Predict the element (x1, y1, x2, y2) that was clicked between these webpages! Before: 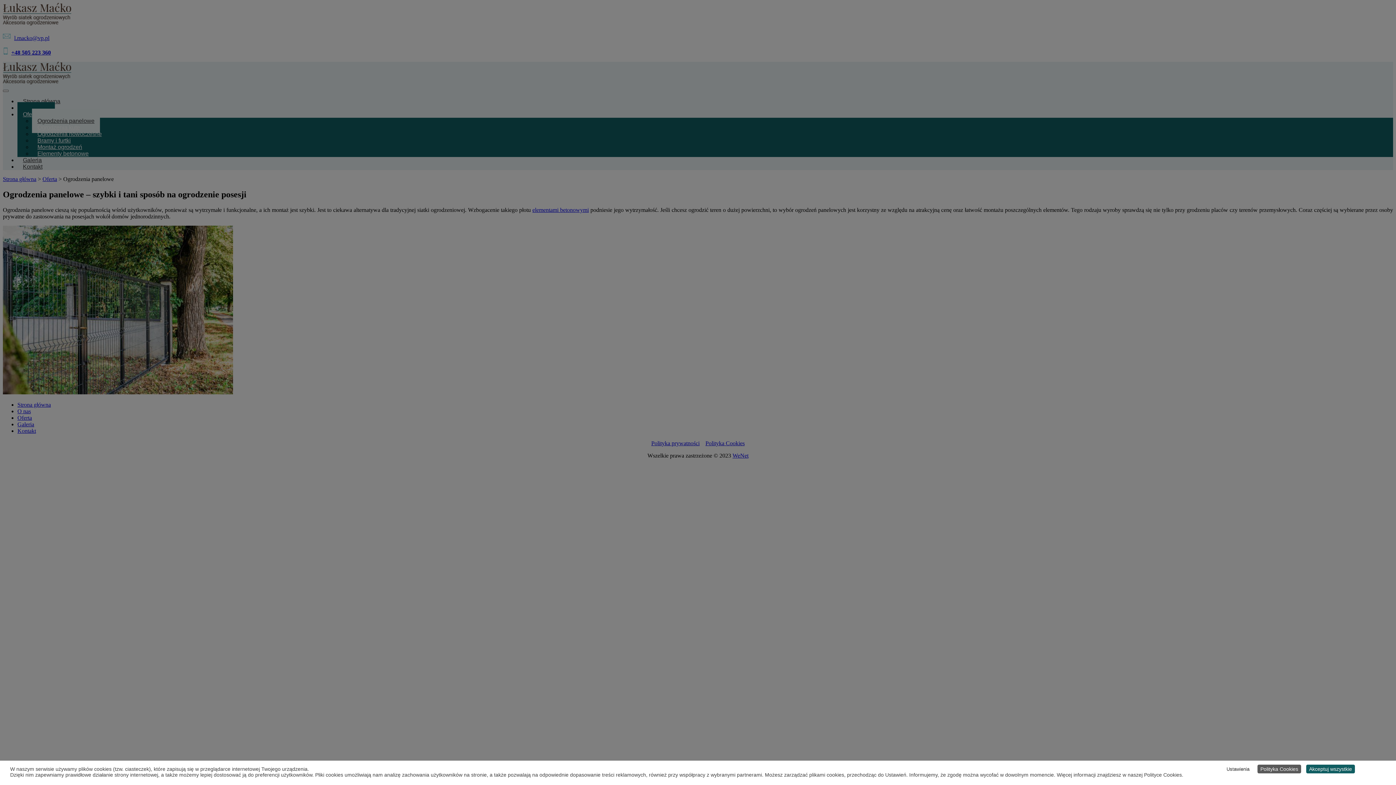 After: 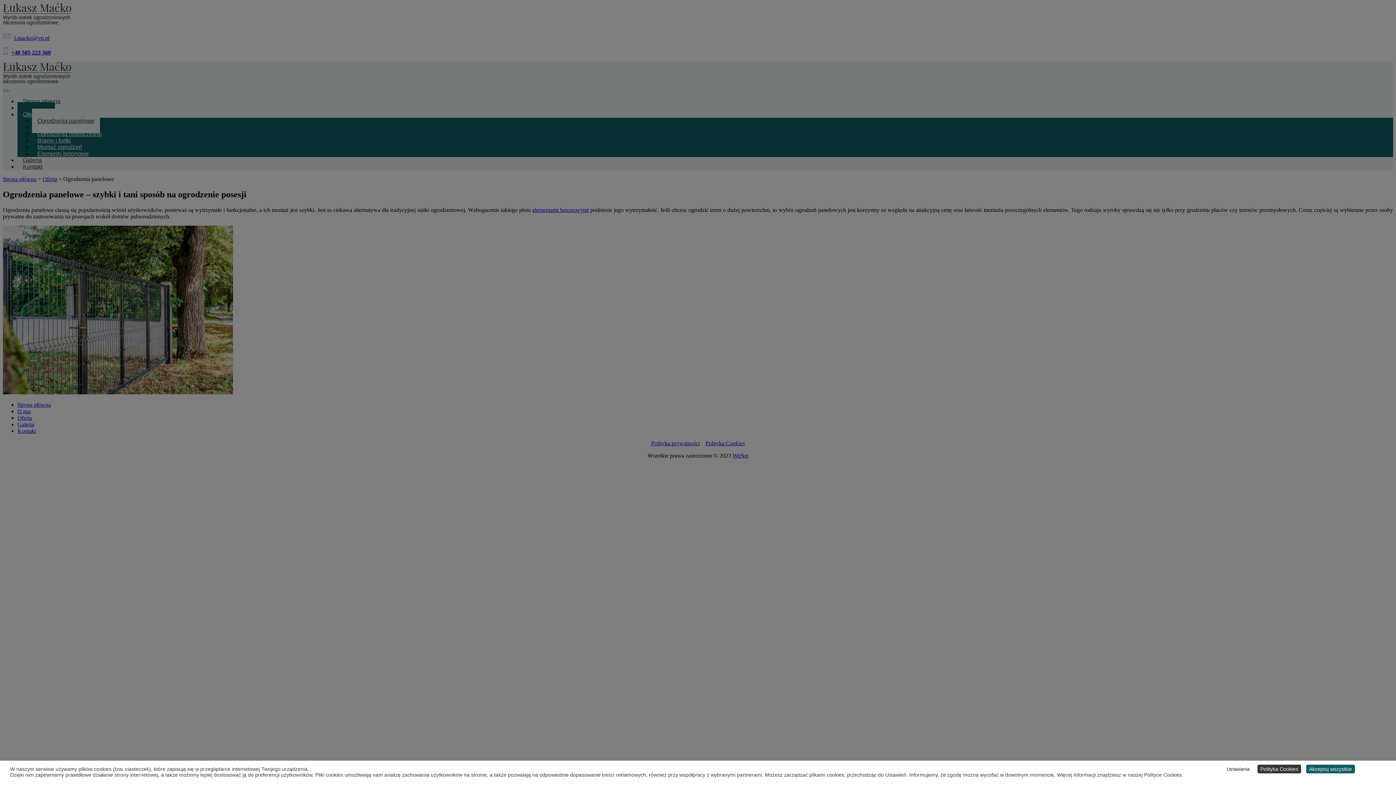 Action: bbox: (1257, 765, 1301, 773) label: Polityka Cookies